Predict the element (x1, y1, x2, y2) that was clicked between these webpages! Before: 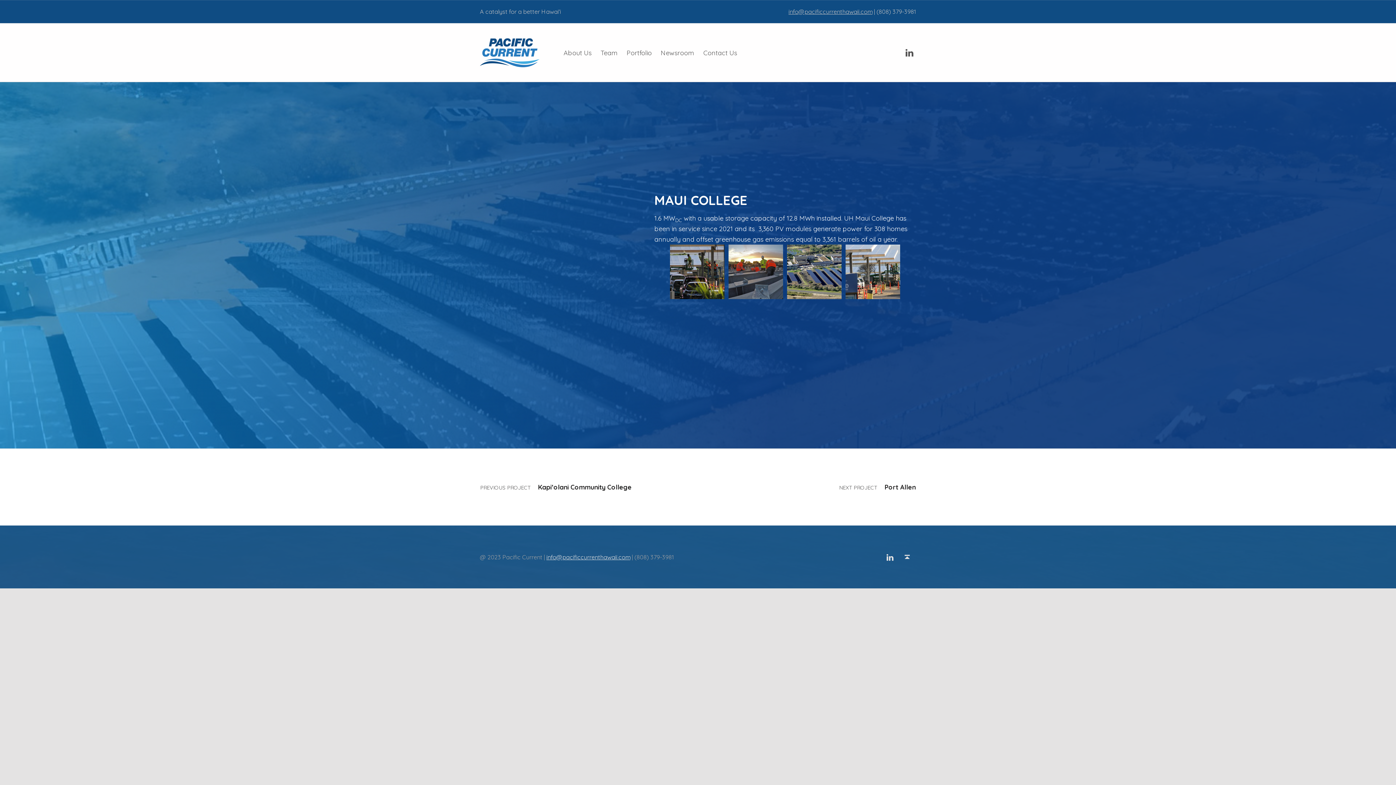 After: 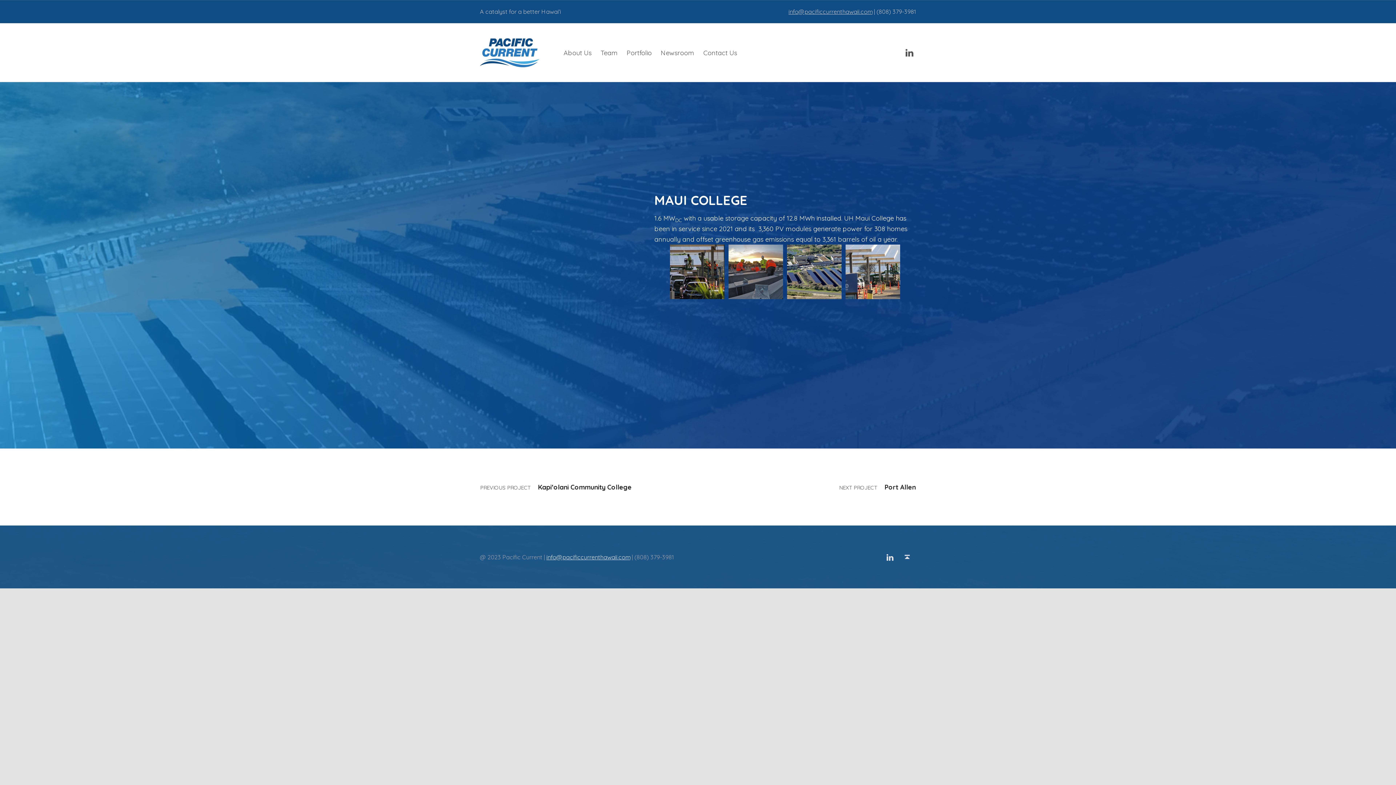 Action: label: Linkedin bbox: (884, 550, 895, 563)